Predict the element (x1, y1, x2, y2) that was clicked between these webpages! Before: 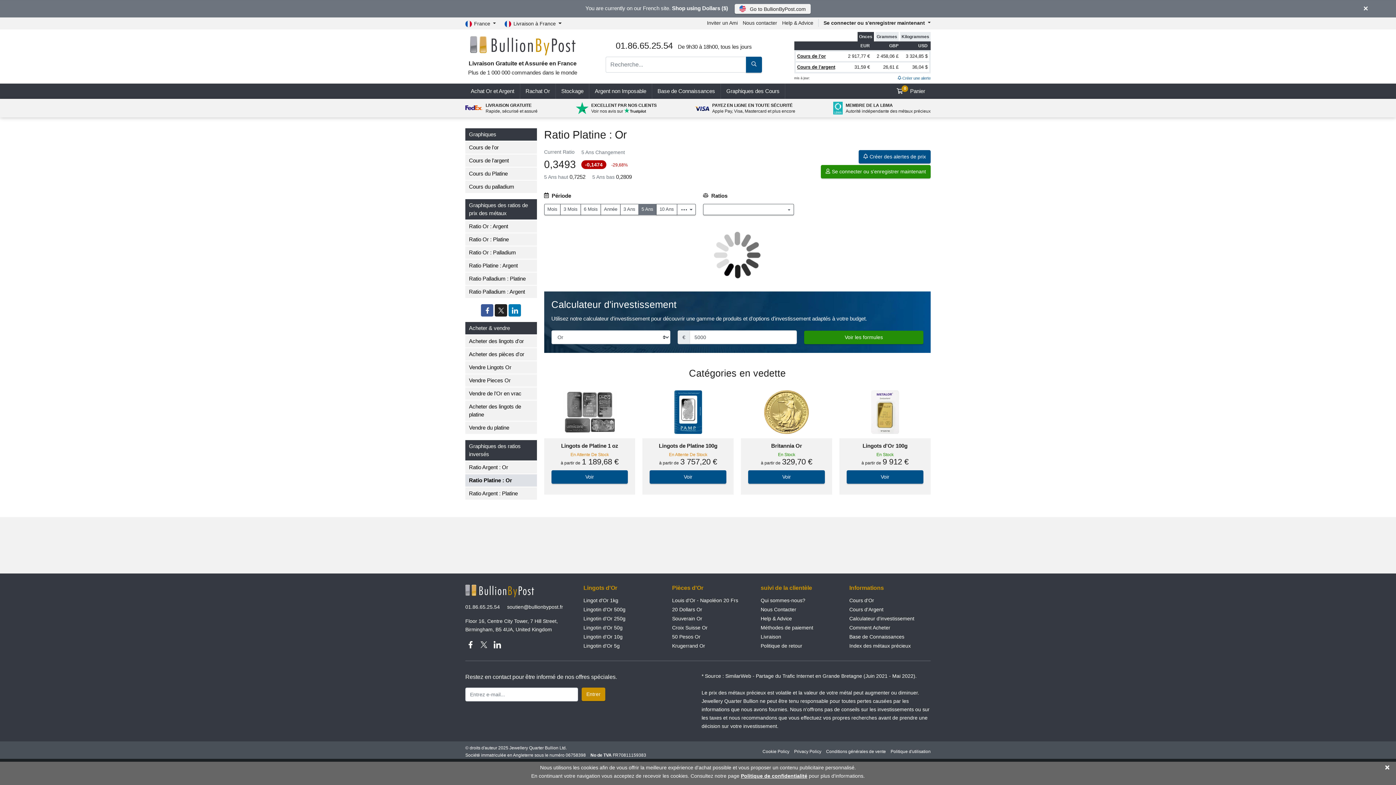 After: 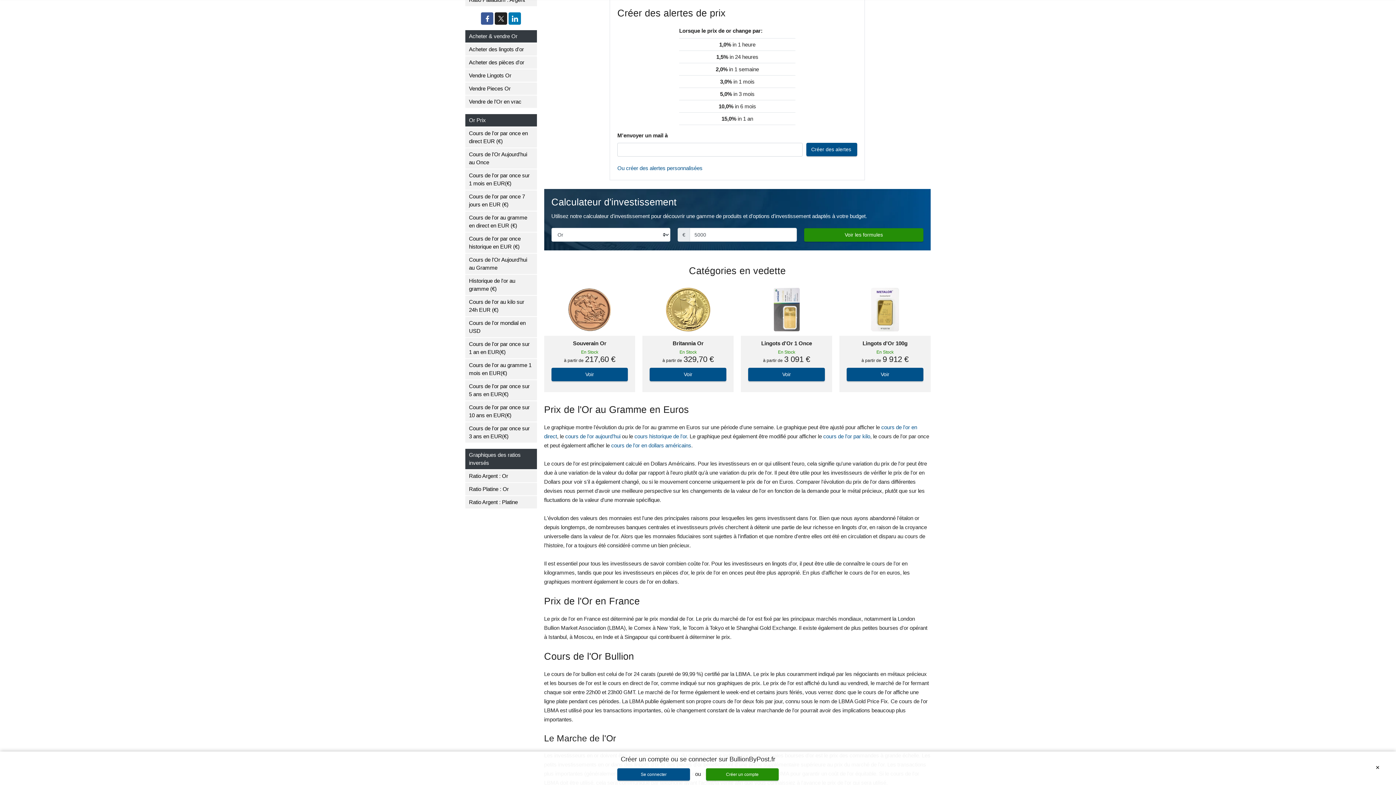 Action: bbox: (897, 74, 930, 81) label:  Créer une alerte